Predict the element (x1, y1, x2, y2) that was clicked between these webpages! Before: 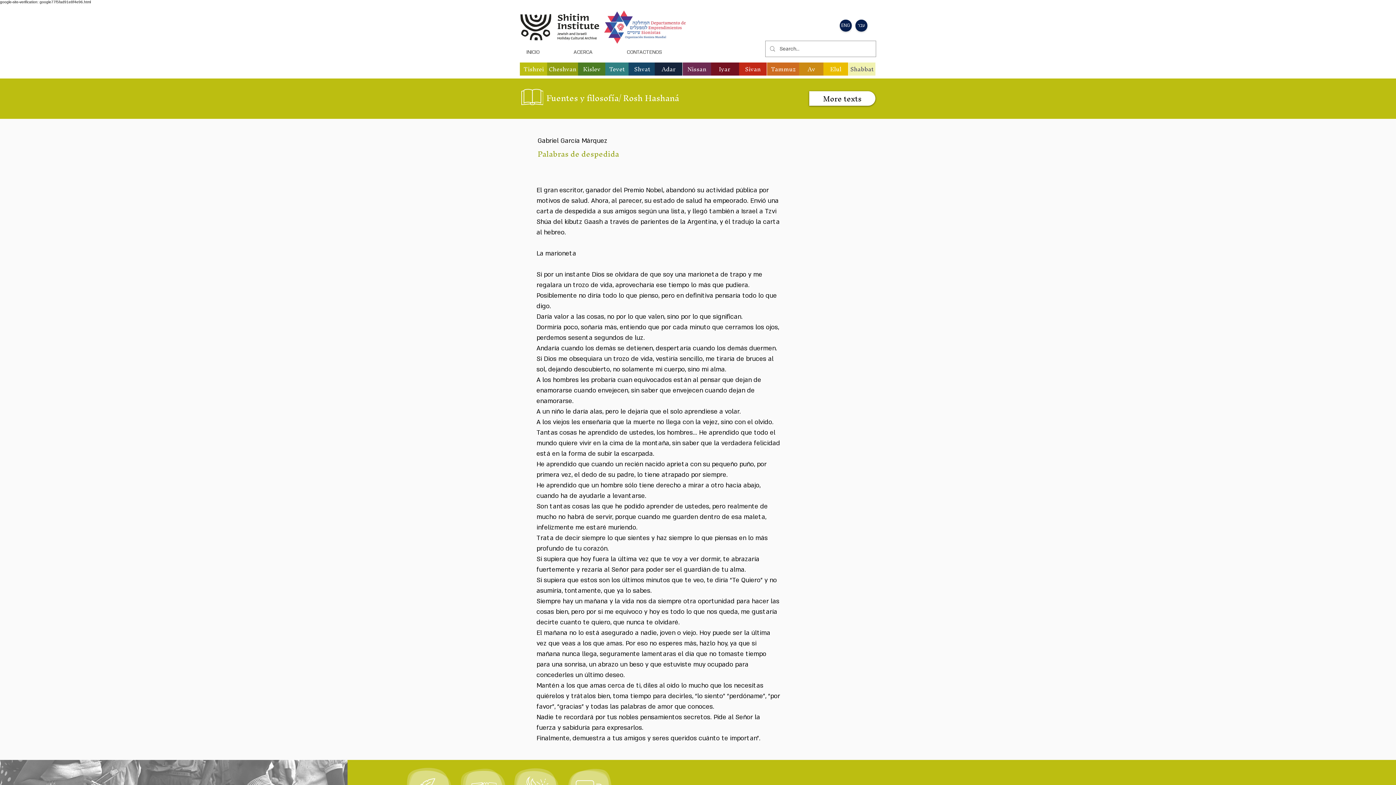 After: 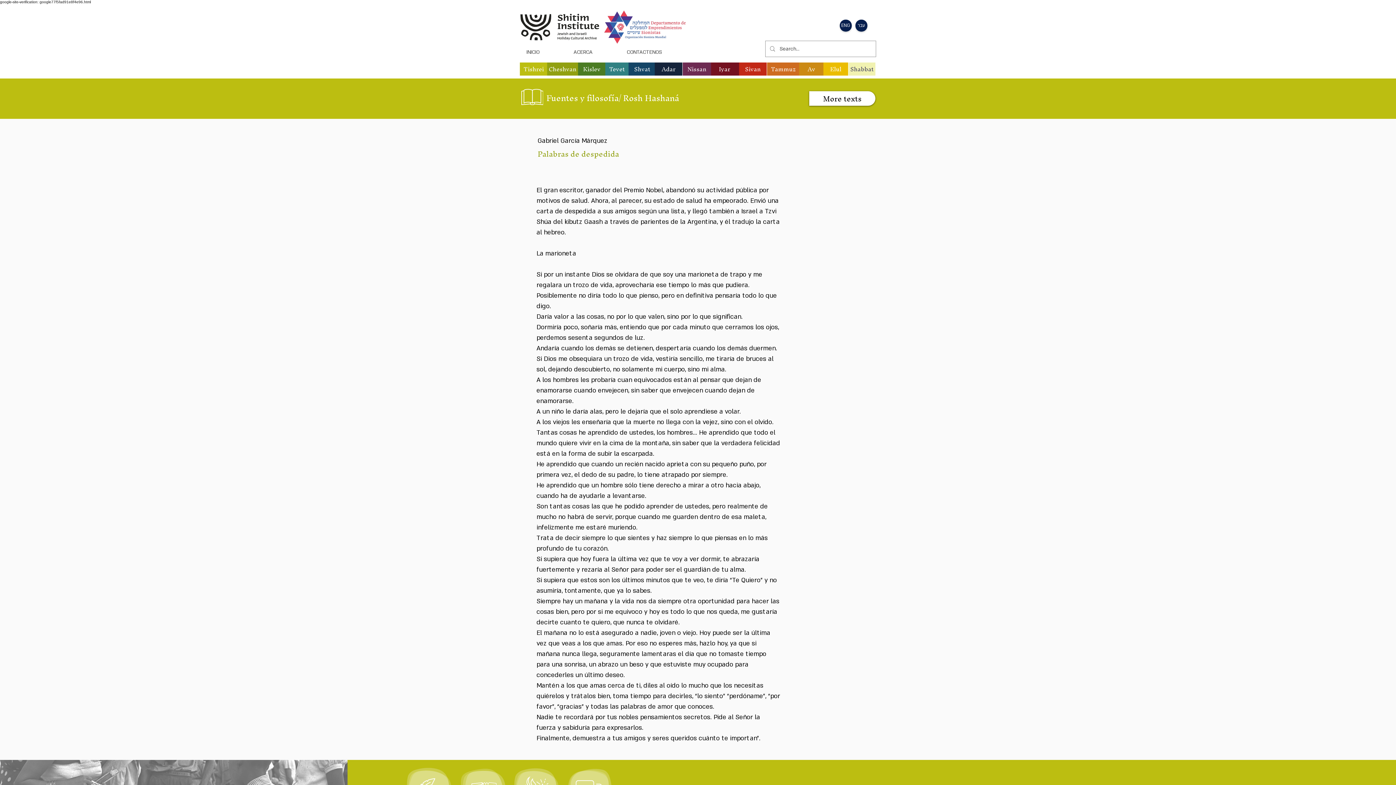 Action: bbox: (682, 62, 711, 75) label: Nissan